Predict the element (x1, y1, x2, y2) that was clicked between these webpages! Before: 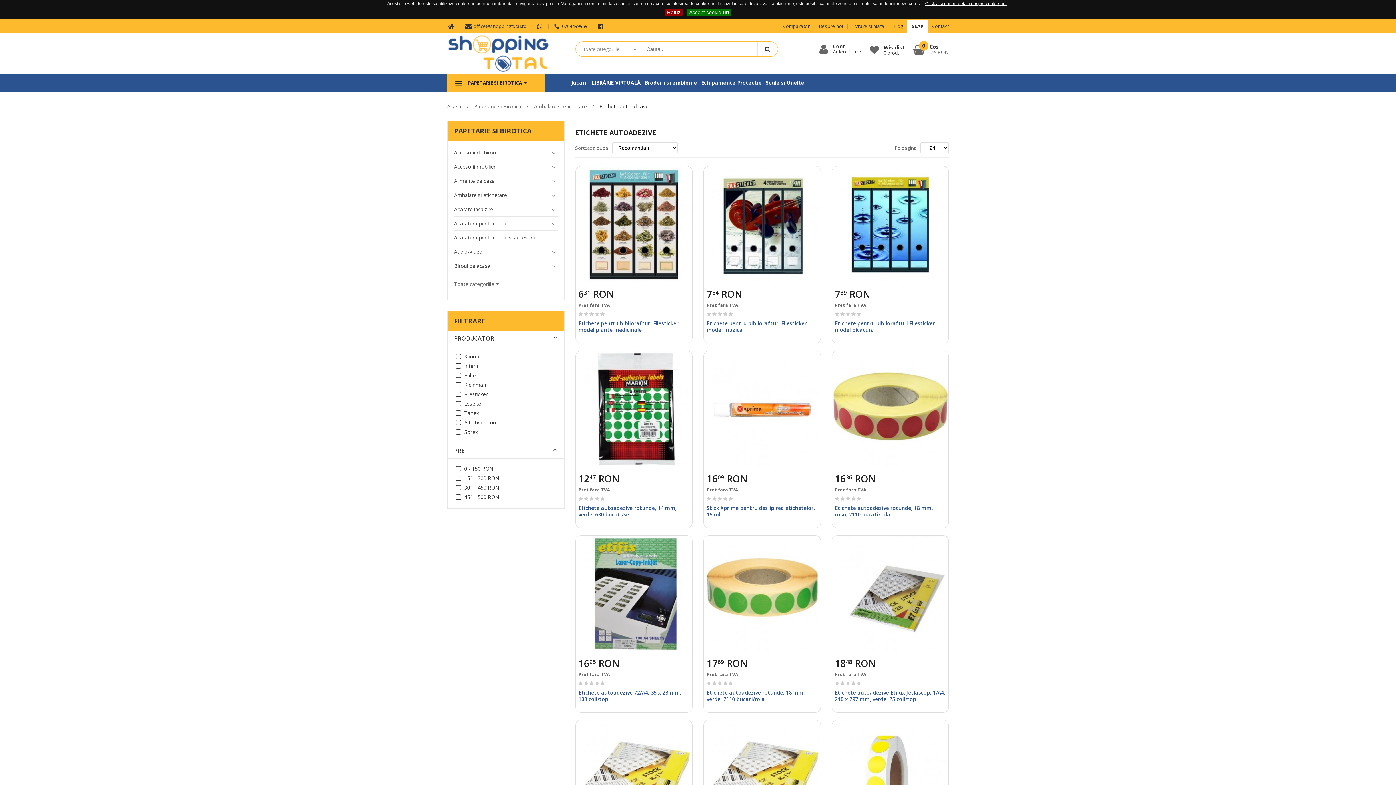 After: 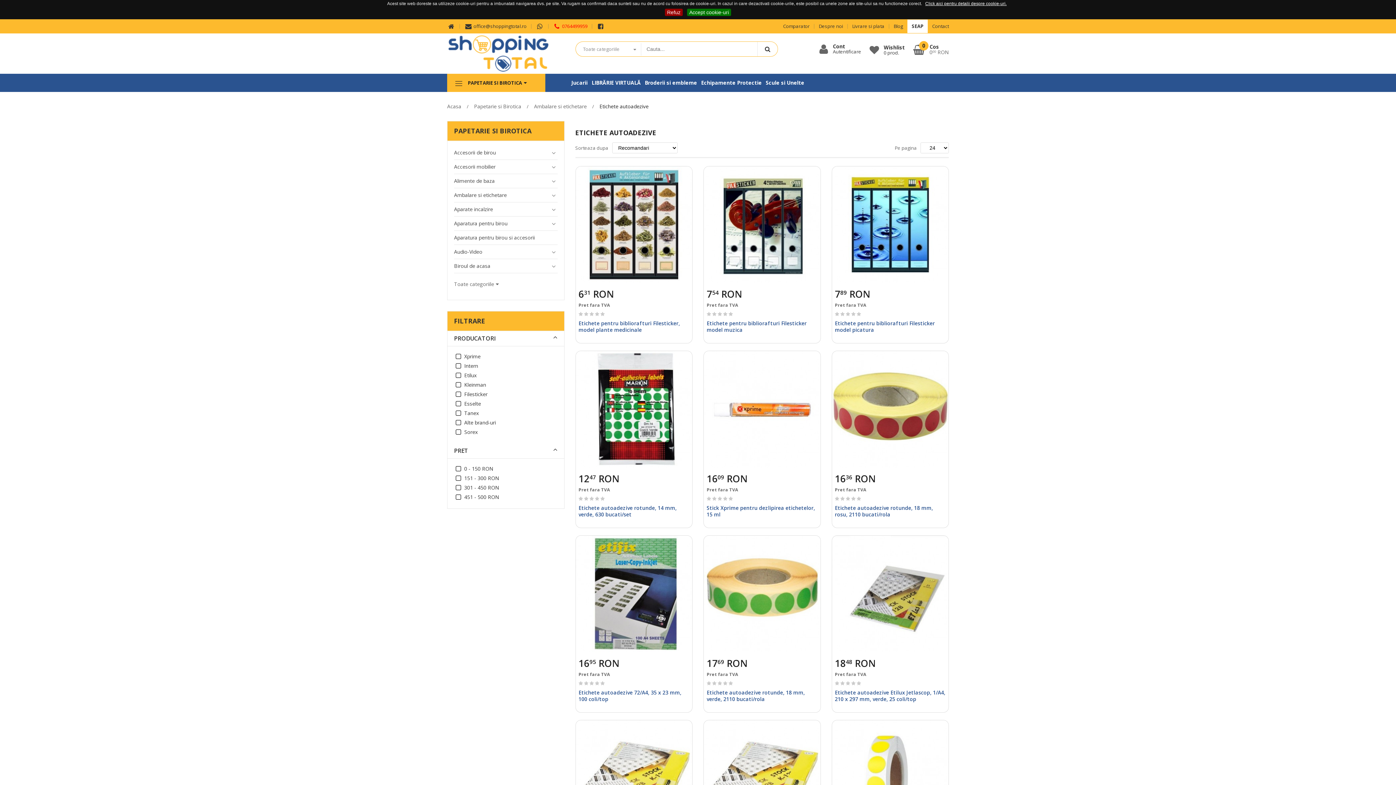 Action: bbox: (548, 24, 592, 28) label:  0764499959